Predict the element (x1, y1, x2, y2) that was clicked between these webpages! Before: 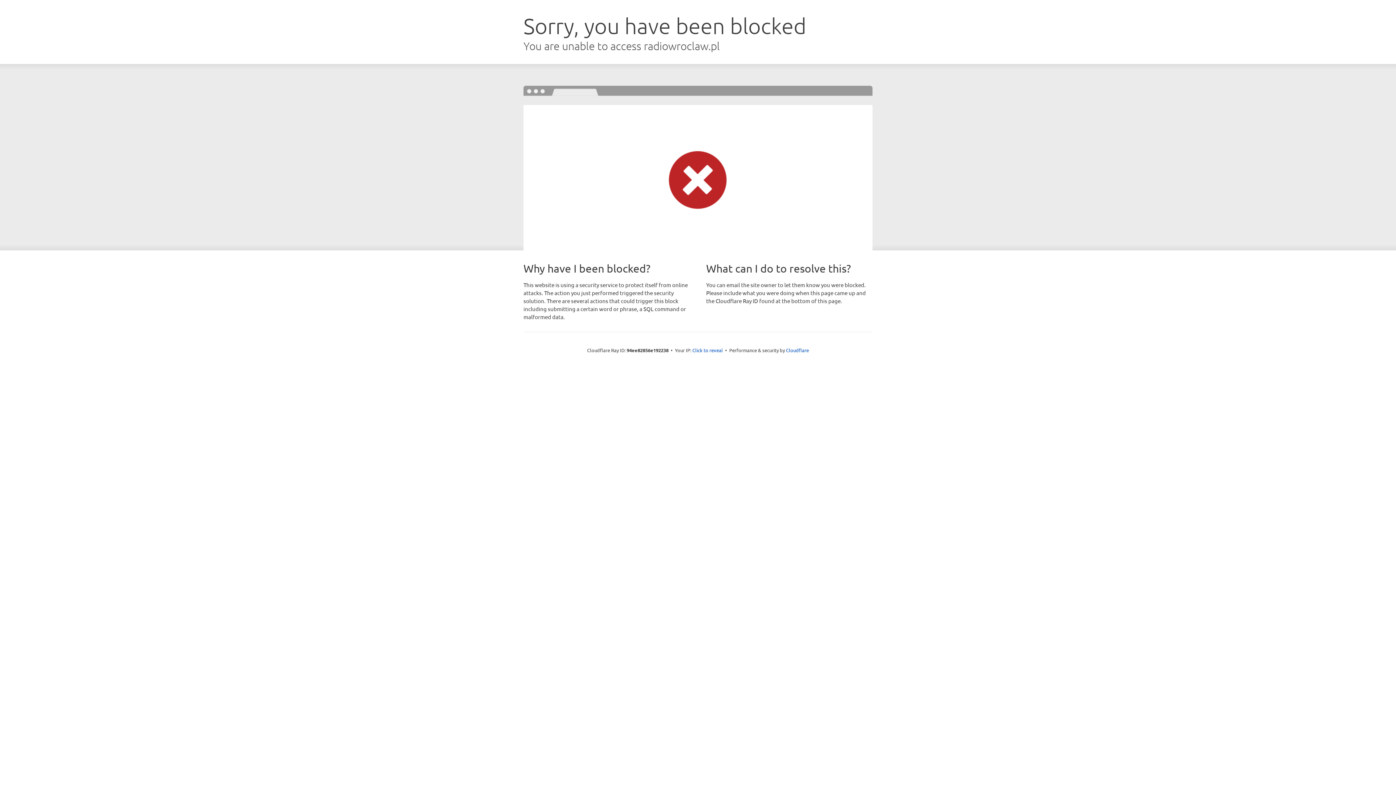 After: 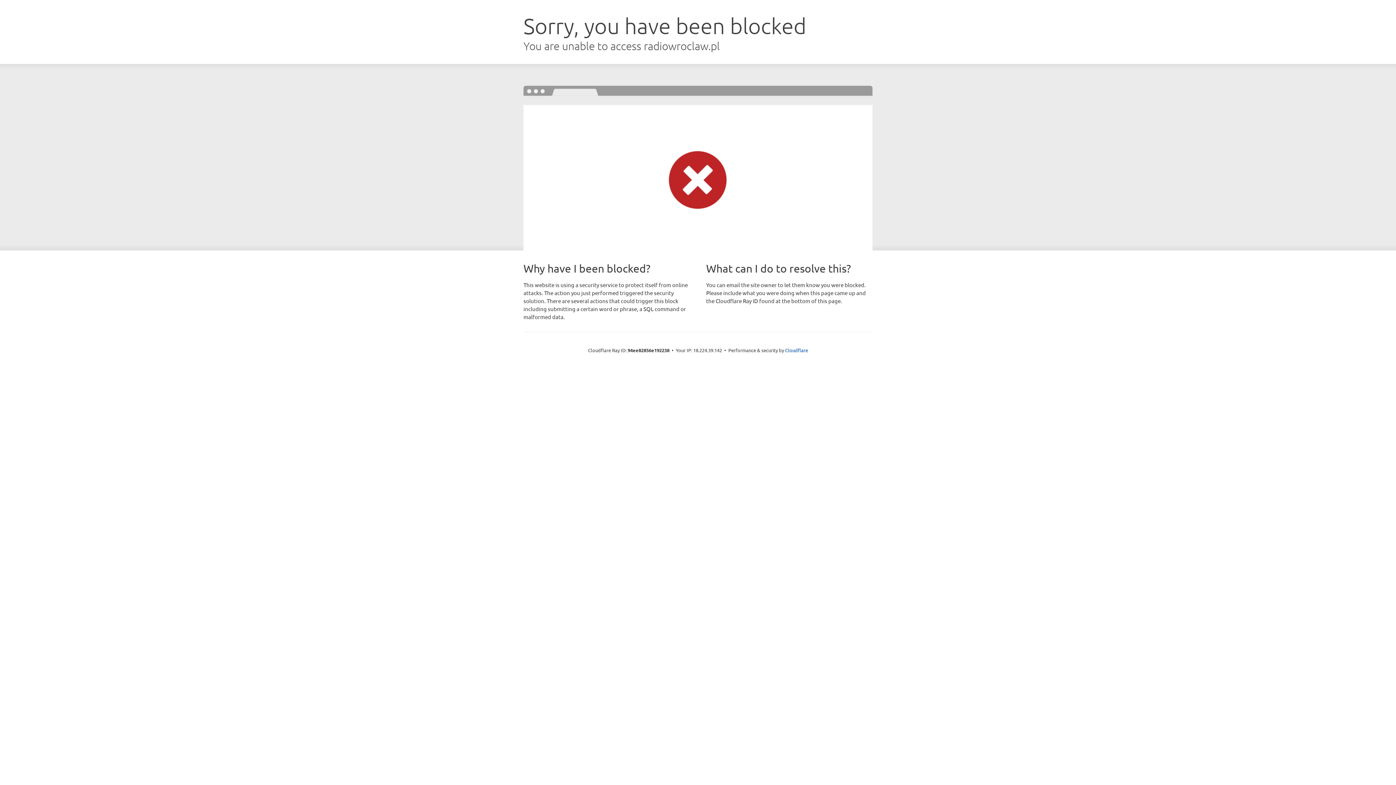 Action: label: Click to reveal bbox: (692, 346, 723, 353)